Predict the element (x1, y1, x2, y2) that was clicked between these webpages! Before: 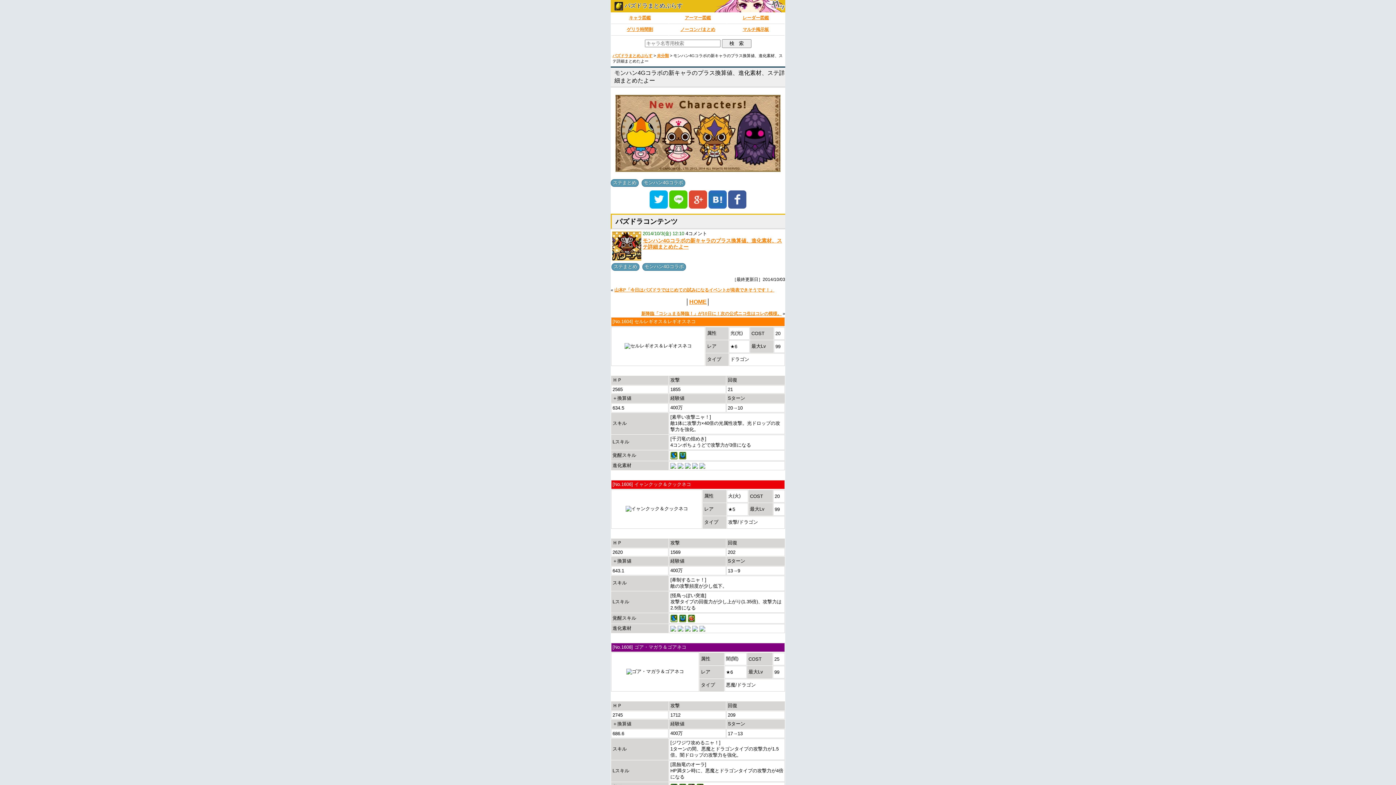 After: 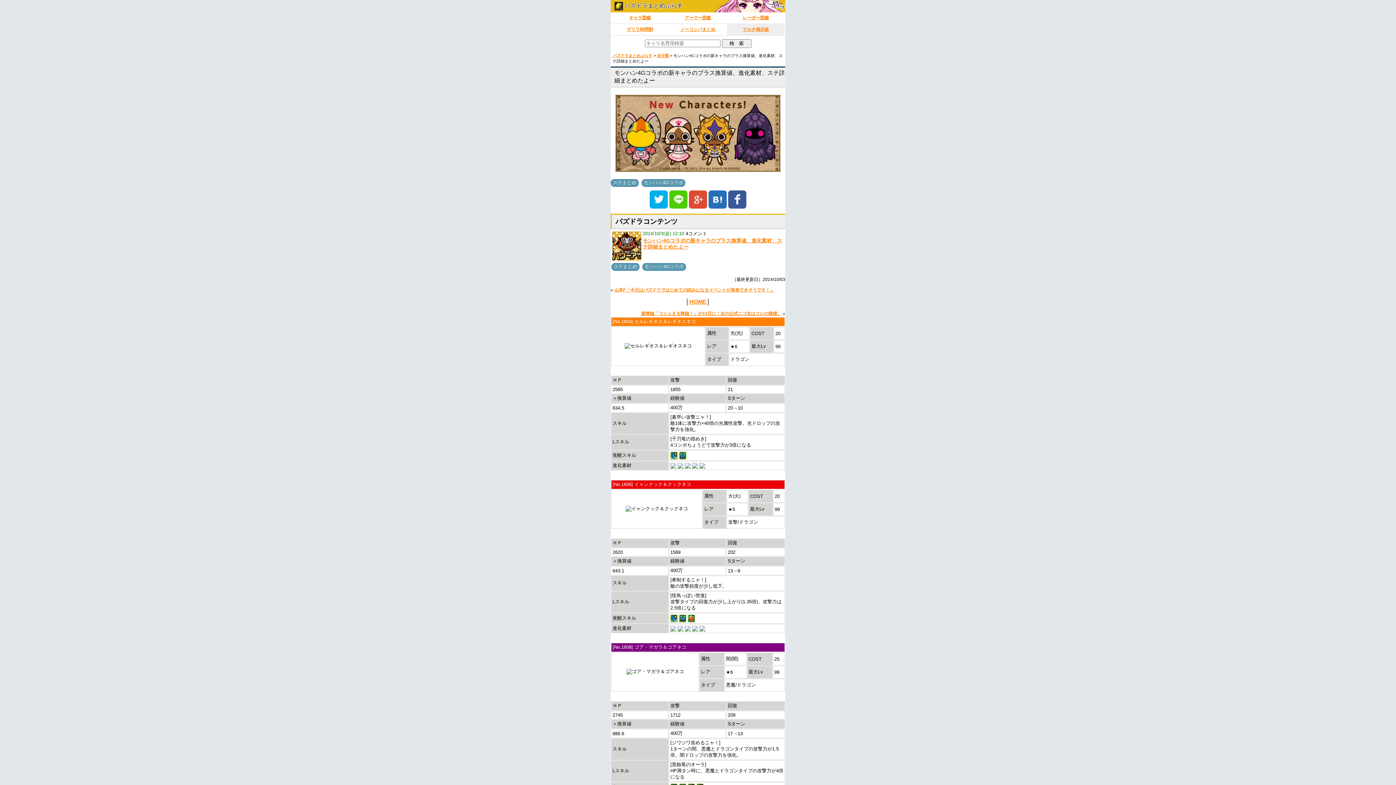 Action: bbox: (727, 24, 784, 35) label: マルチ掲示板